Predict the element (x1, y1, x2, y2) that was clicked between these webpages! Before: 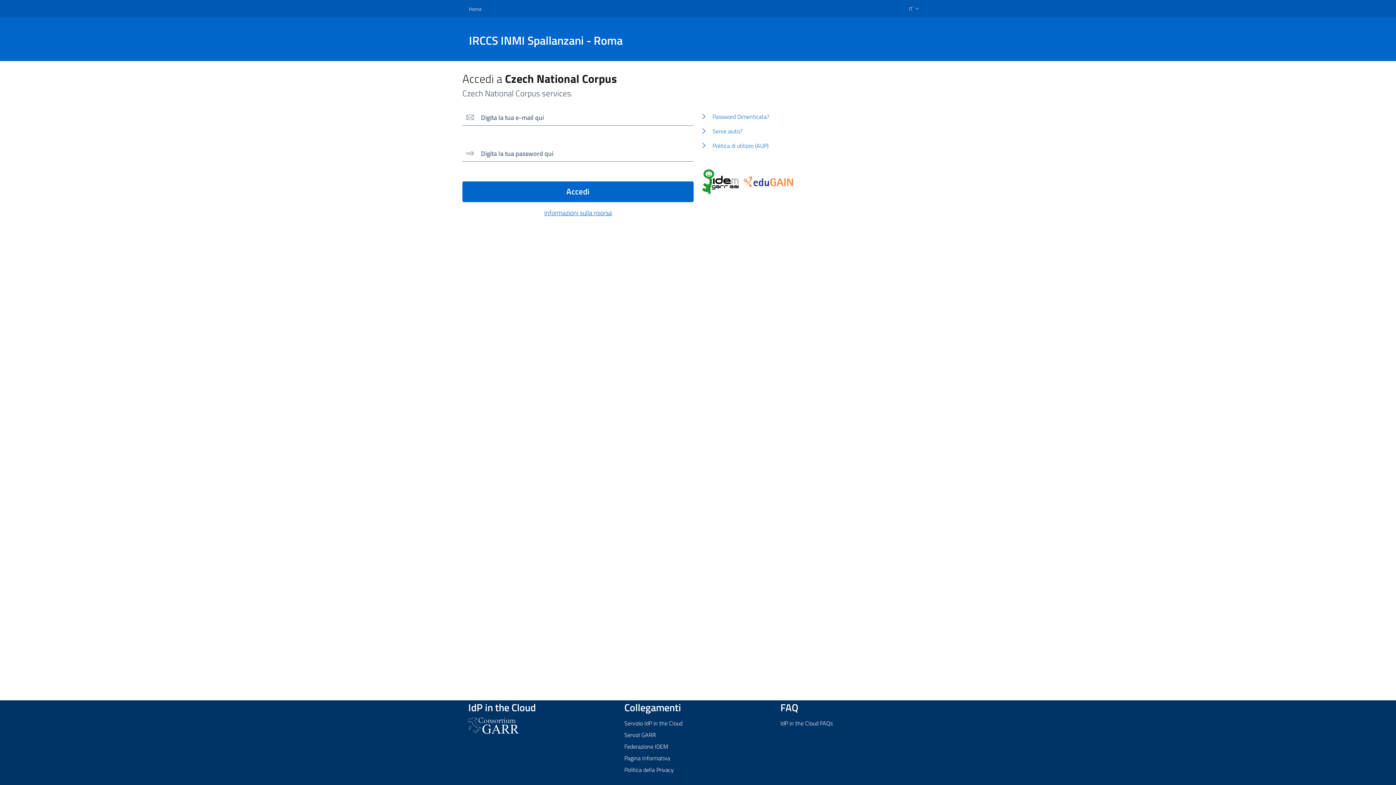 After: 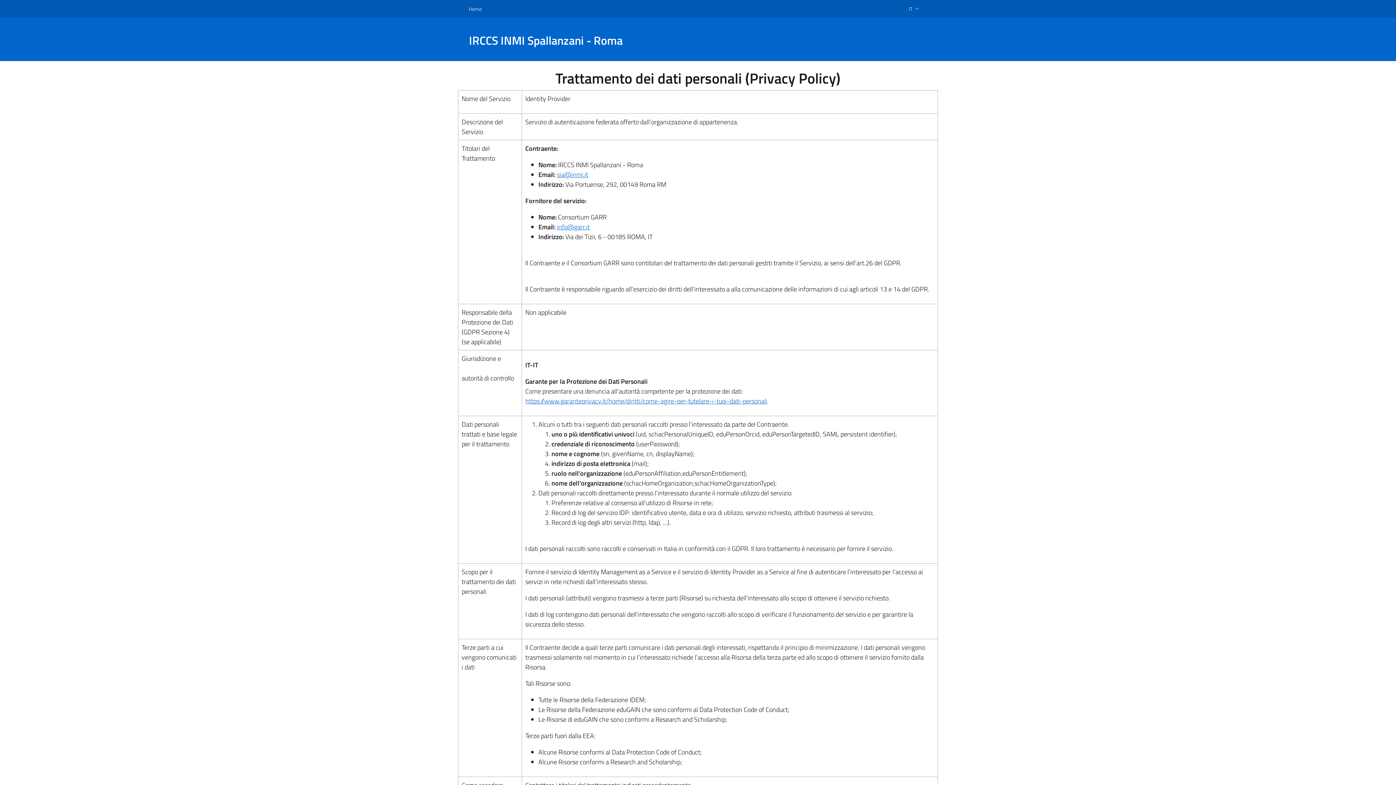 Action: label: Politica della Privacy bbox: (624, 764, 771, 776)